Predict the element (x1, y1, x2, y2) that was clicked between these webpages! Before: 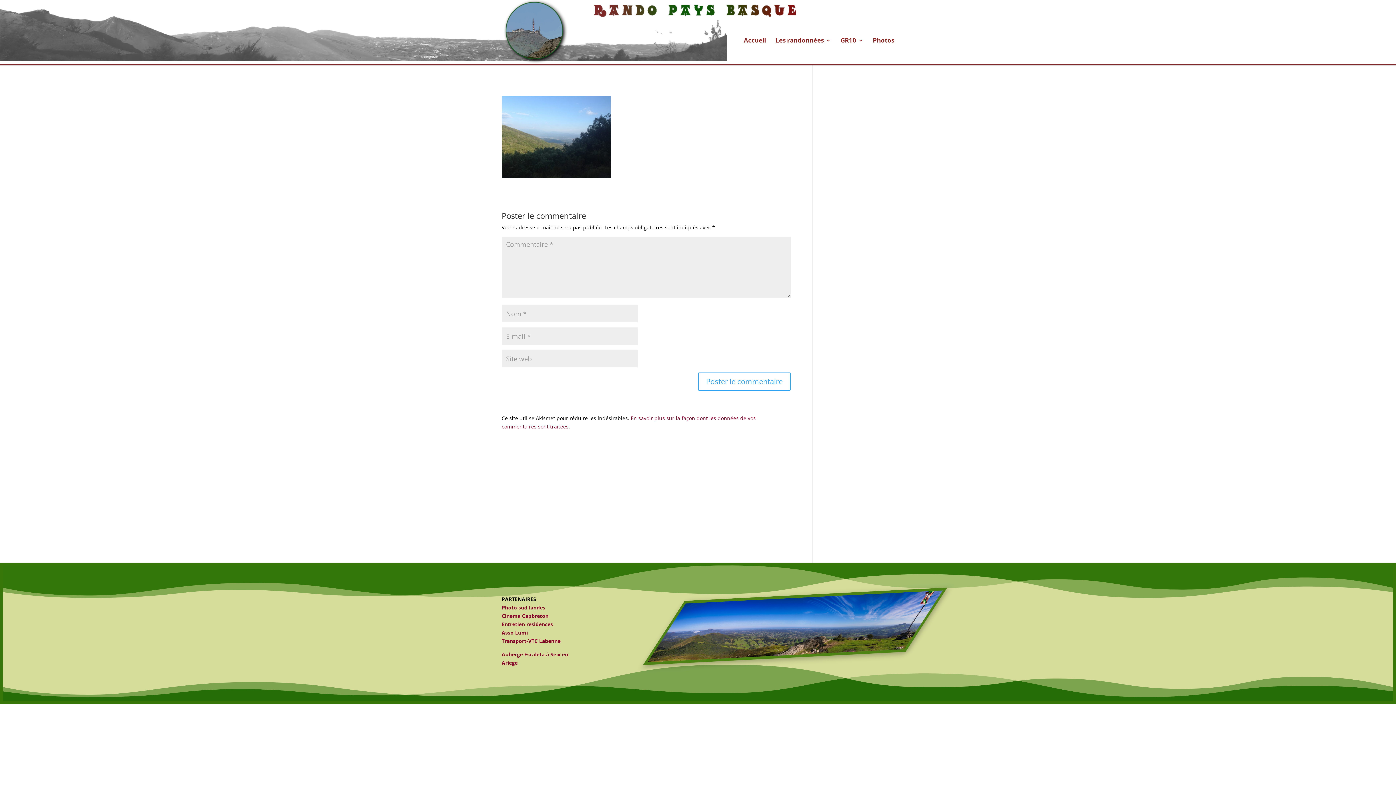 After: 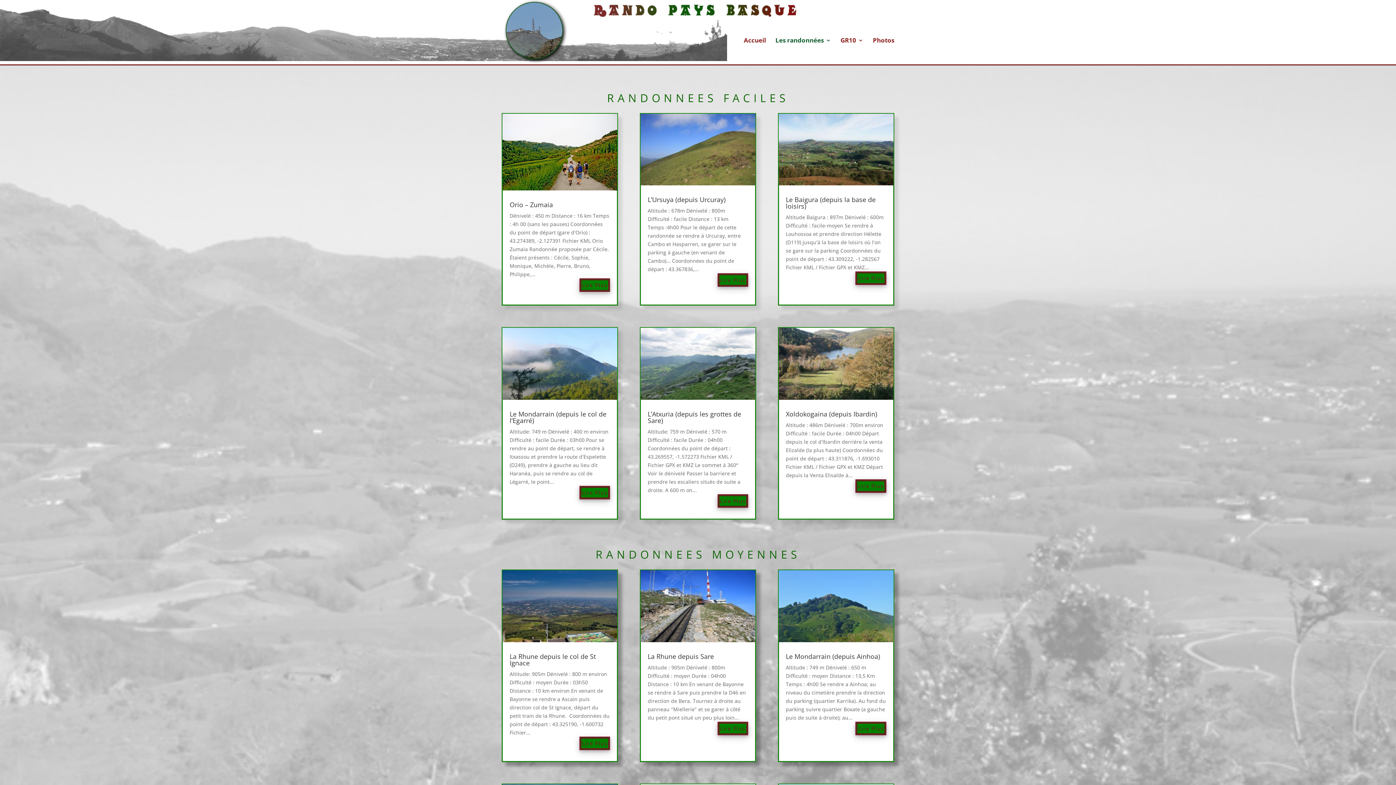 Action: bbox: (775, 37, 831, 64) label: Les randonnées